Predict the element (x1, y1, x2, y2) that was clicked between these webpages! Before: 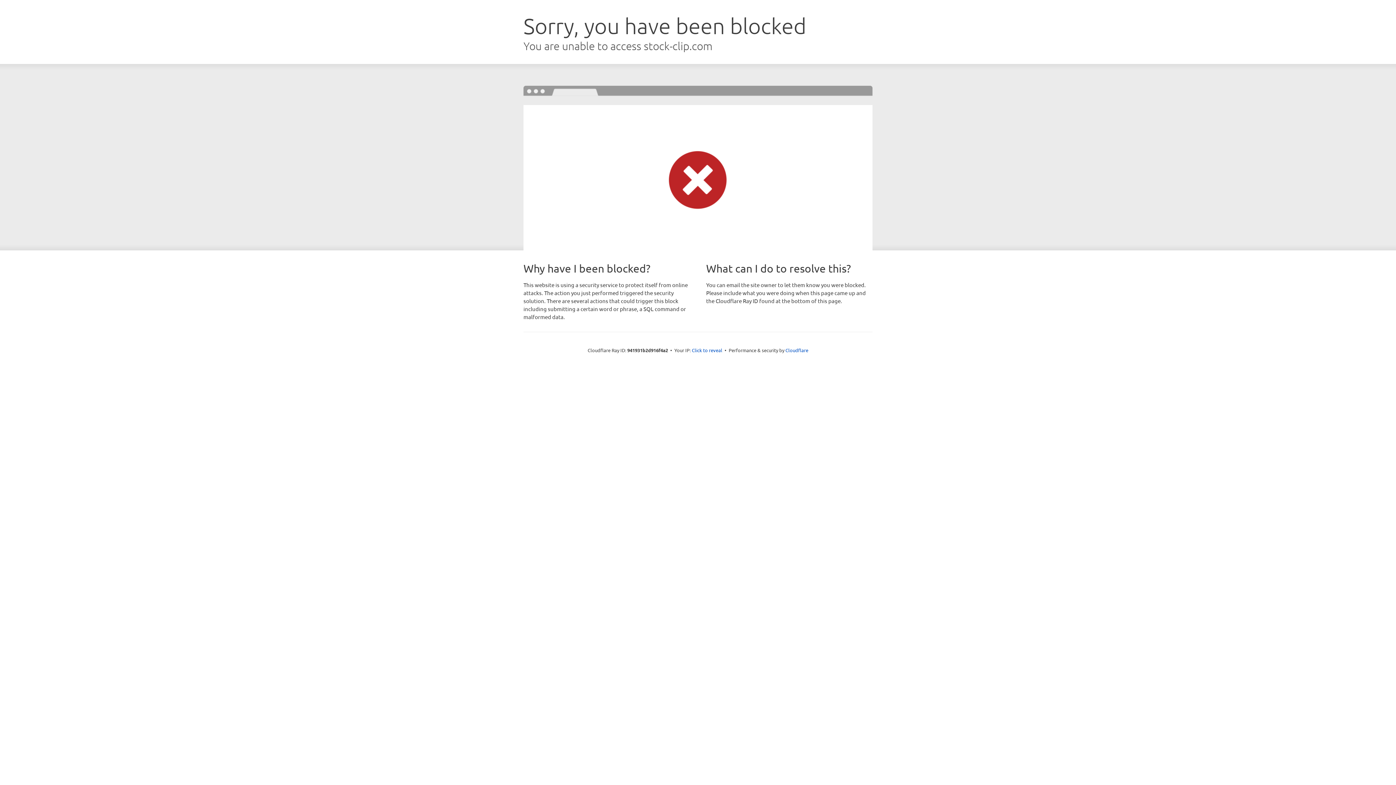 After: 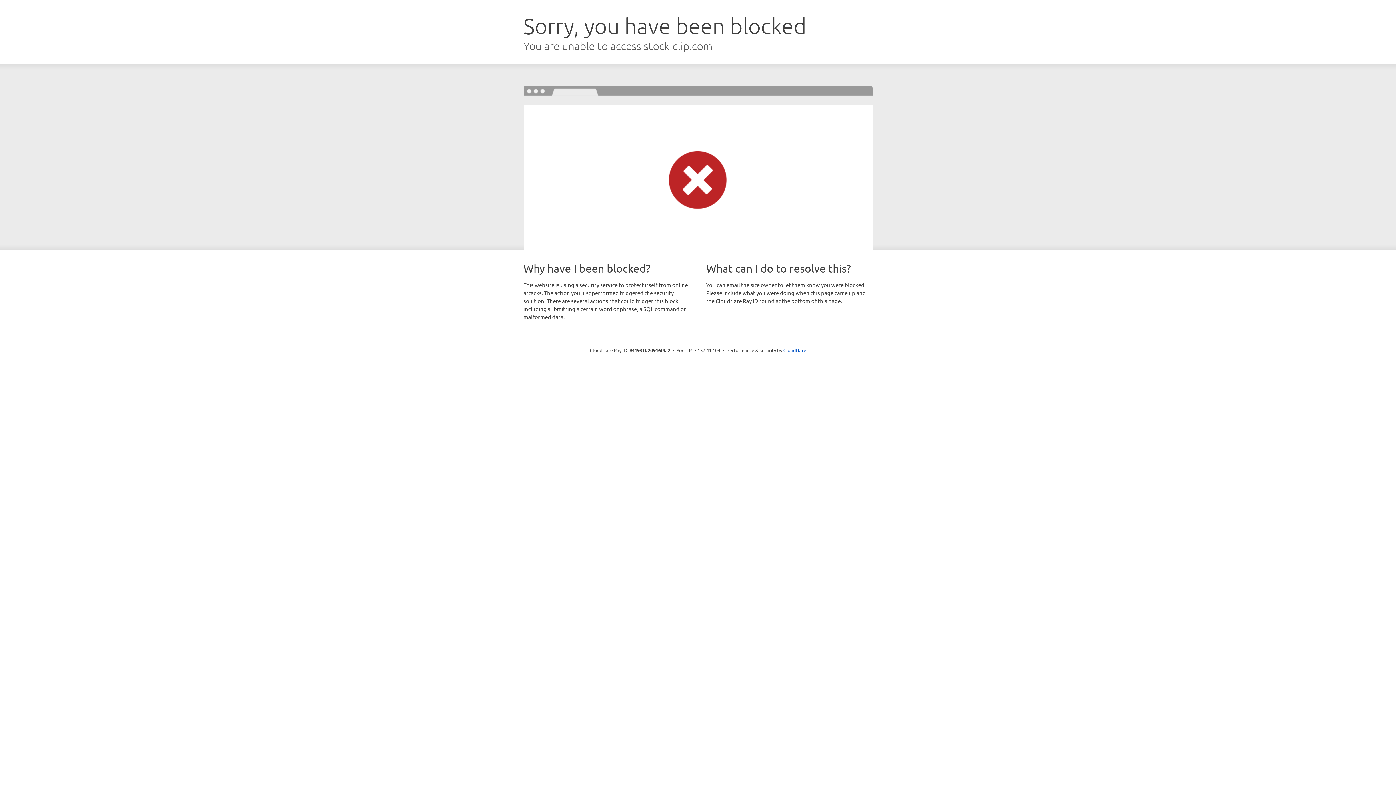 Action: bbox: (692, 346, 722, 353) label: Click to reveal